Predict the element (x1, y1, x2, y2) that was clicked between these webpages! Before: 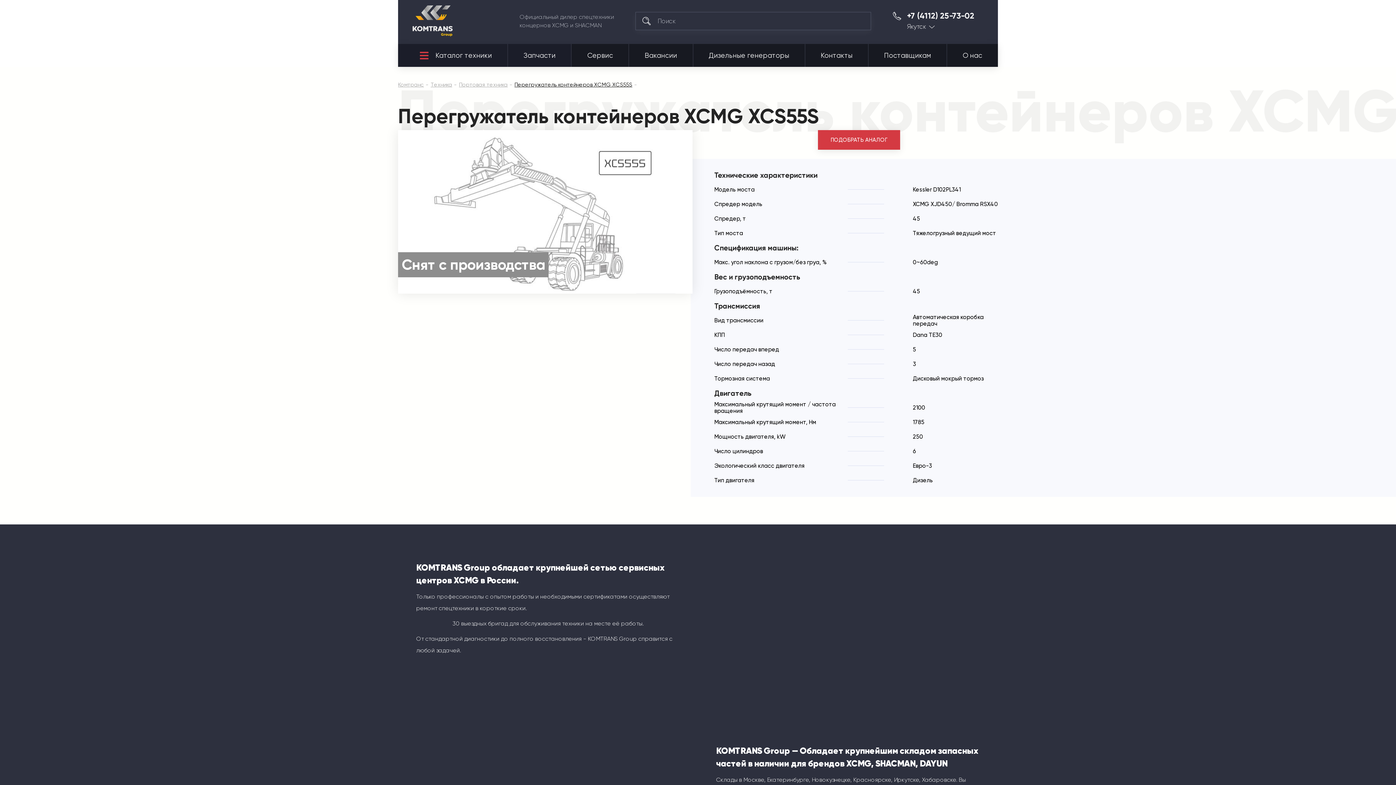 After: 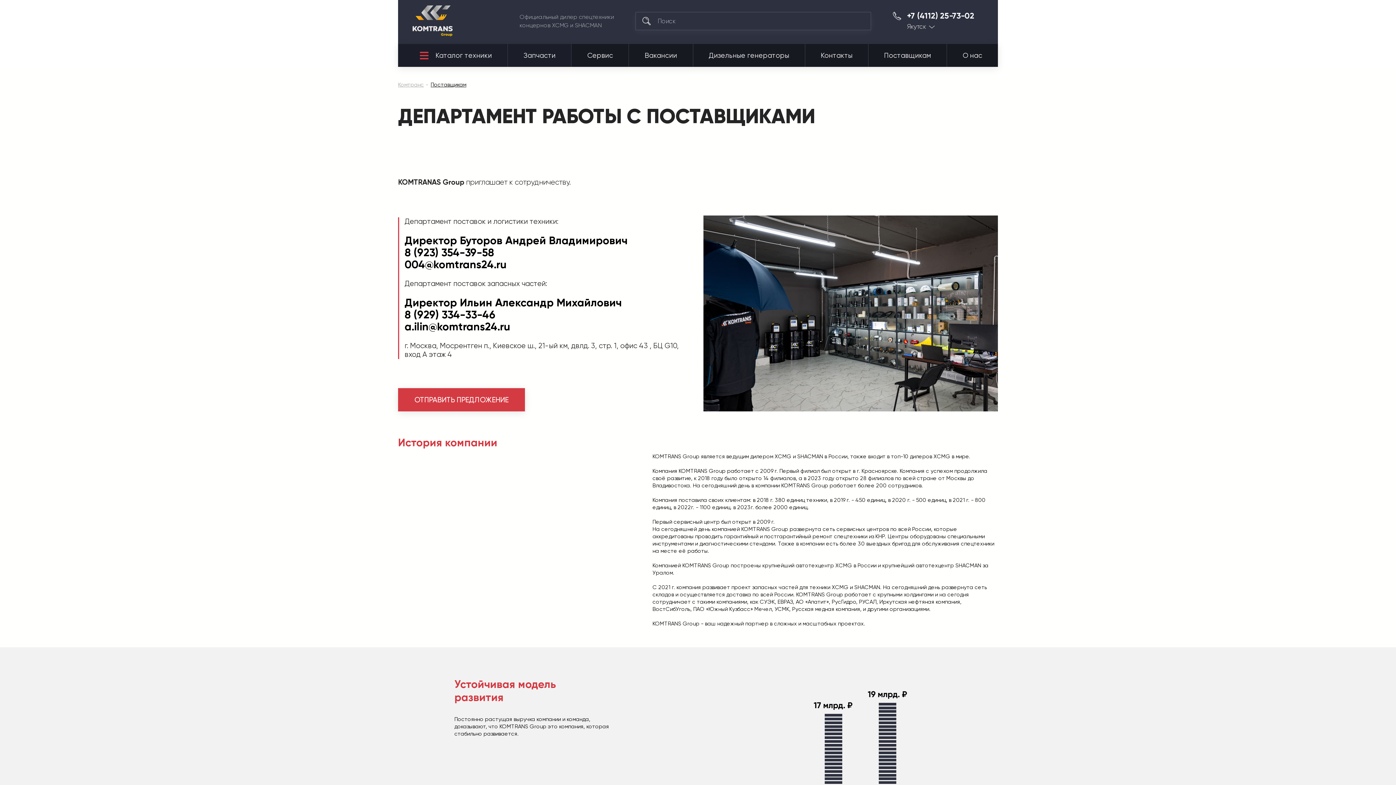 Action: bbox: (868, 44, 947, 66) label: Поставщикам